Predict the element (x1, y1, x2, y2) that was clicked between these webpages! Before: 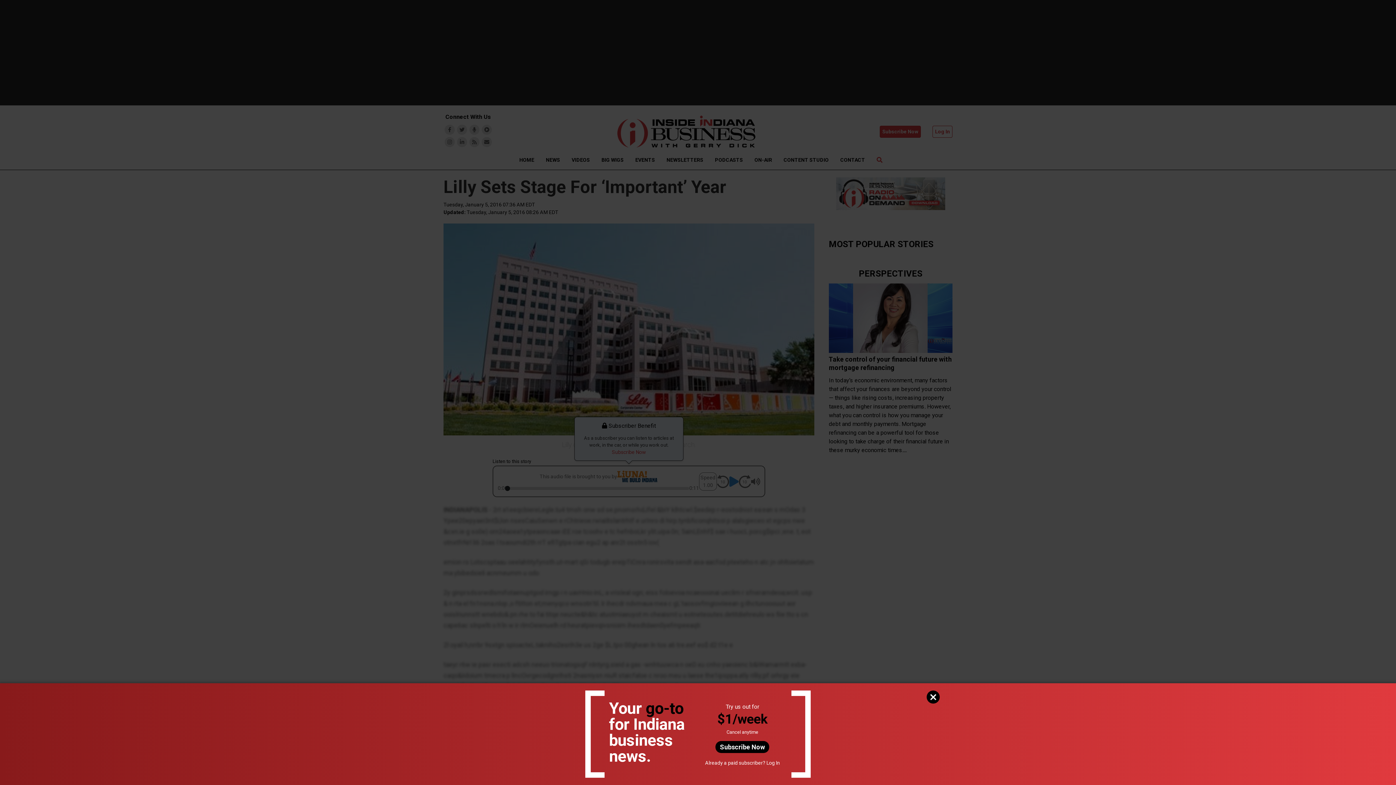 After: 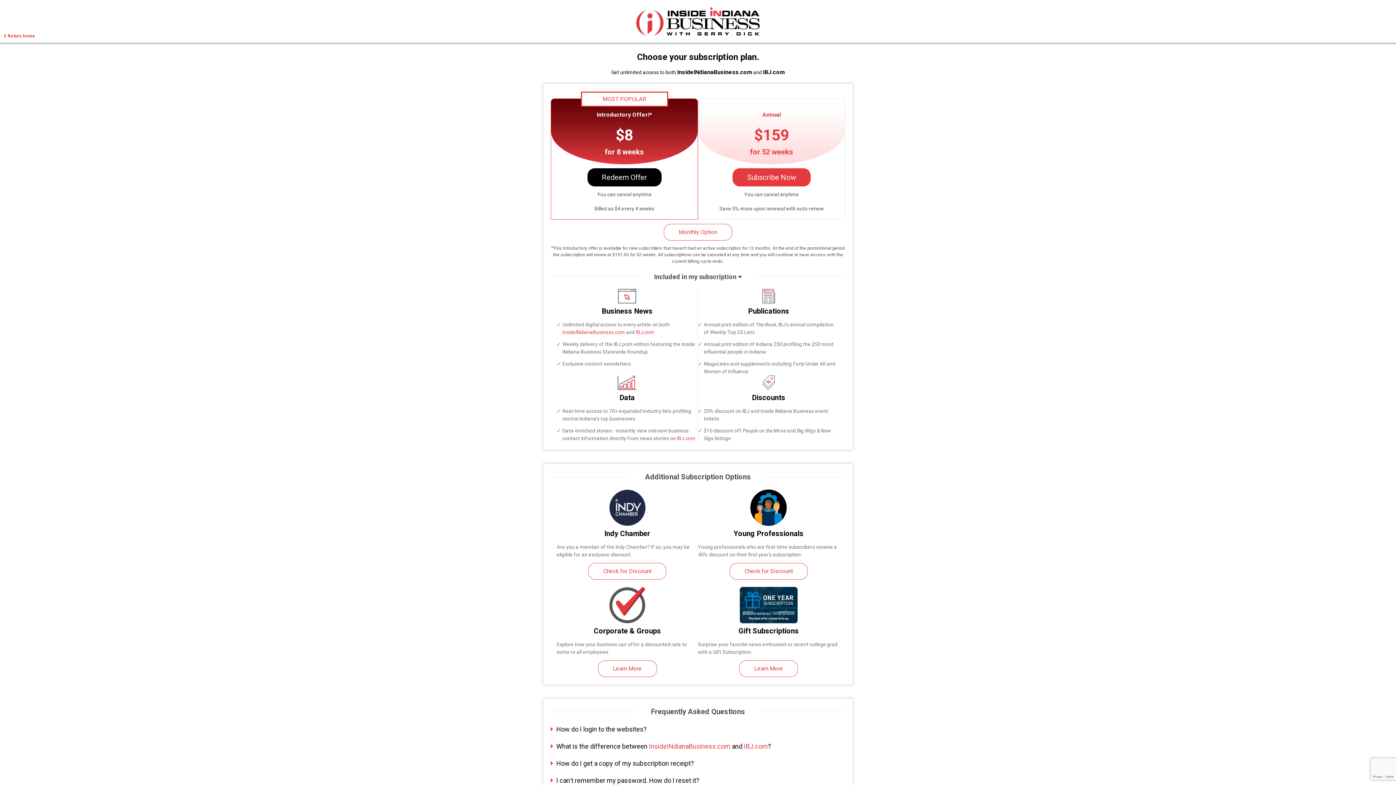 Action: label: Subscribe Now bbox: (715, 741, 769, 753)